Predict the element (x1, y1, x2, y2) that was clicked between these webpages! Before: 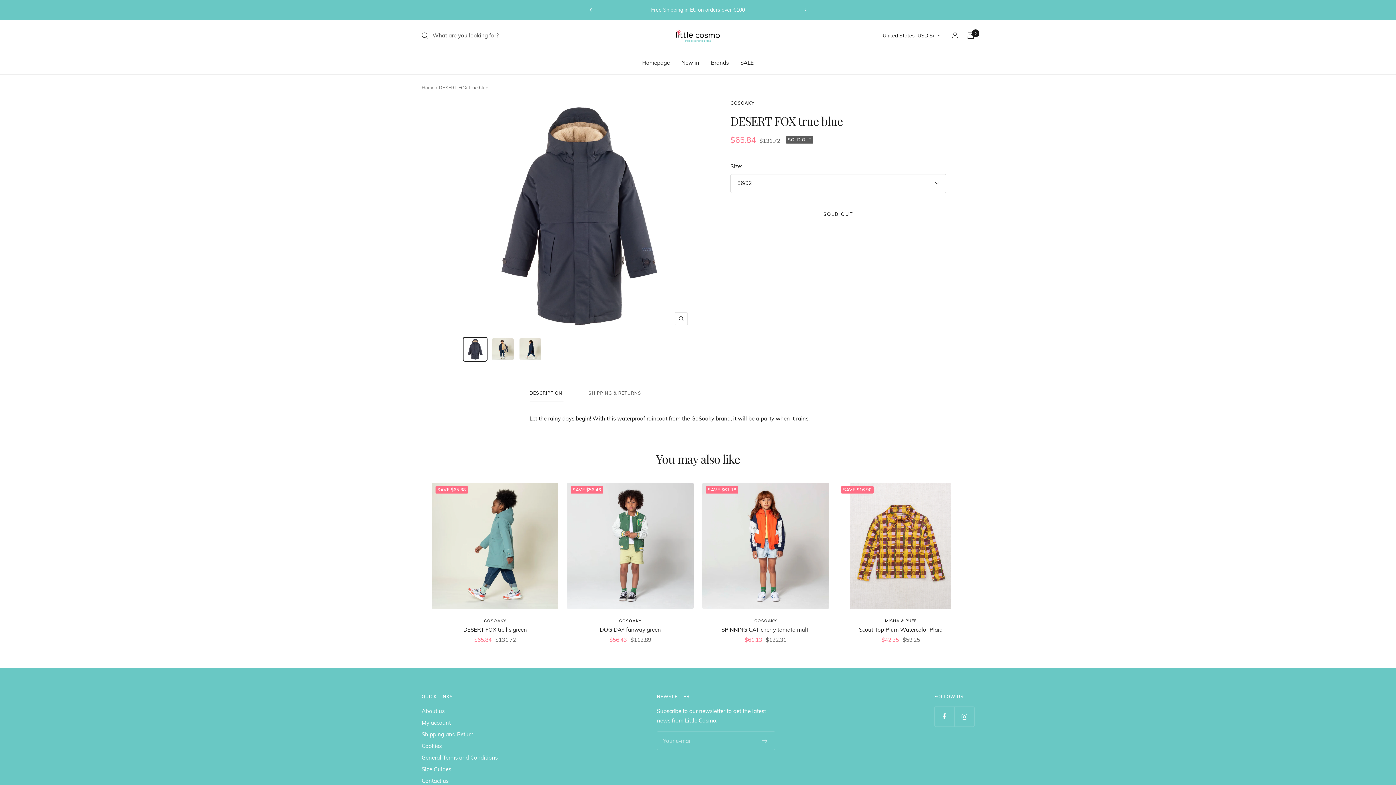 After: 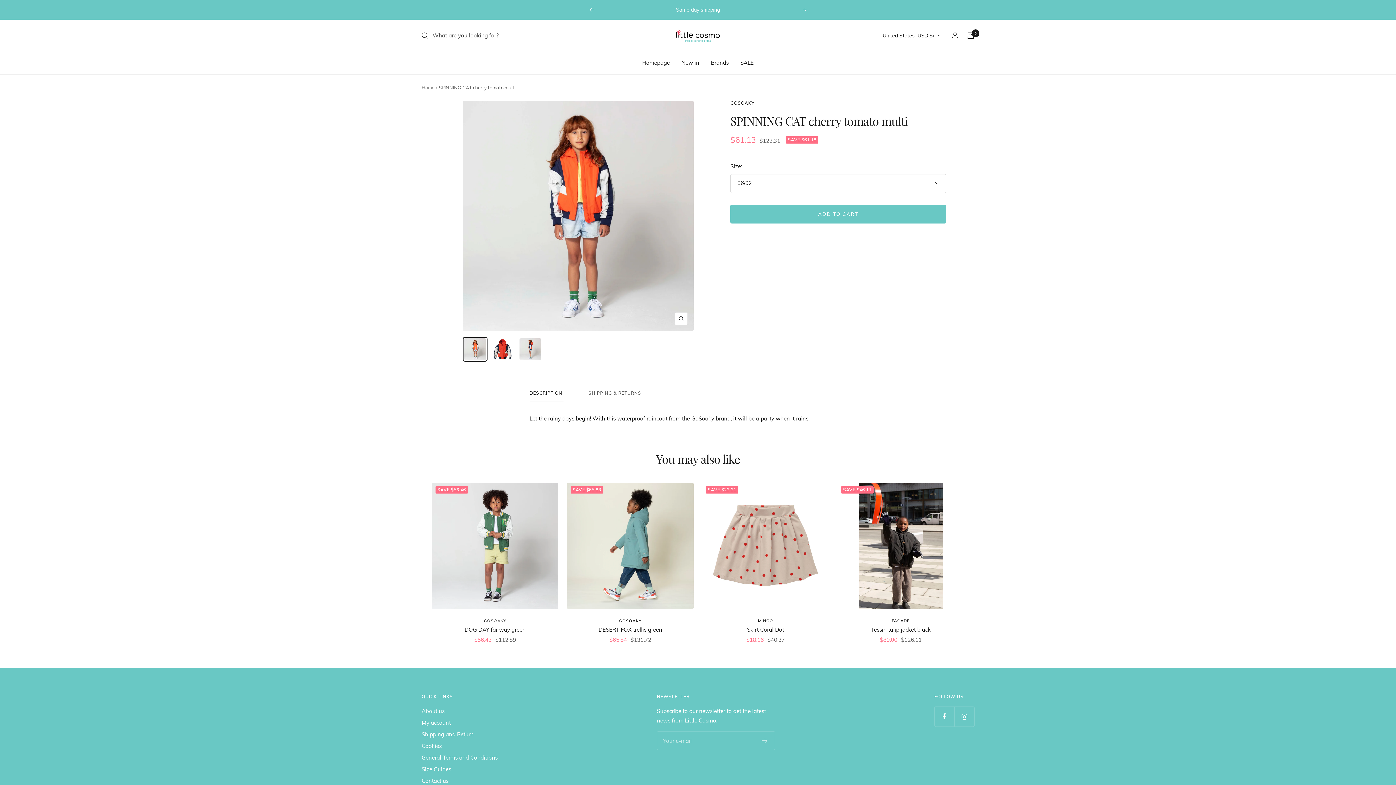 Action: label: SPINNING CAT cherry tomato multi bbox: (702, 626, 829, 634)